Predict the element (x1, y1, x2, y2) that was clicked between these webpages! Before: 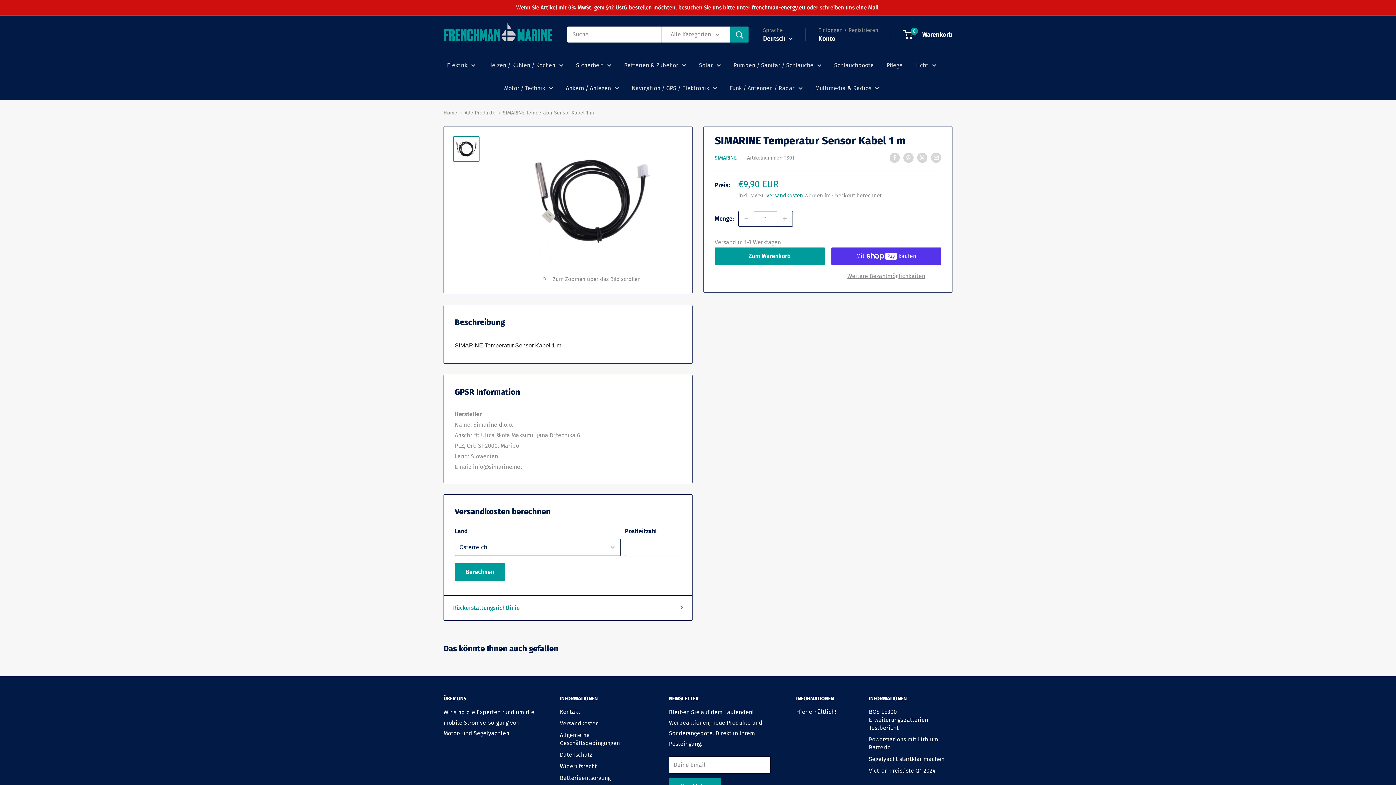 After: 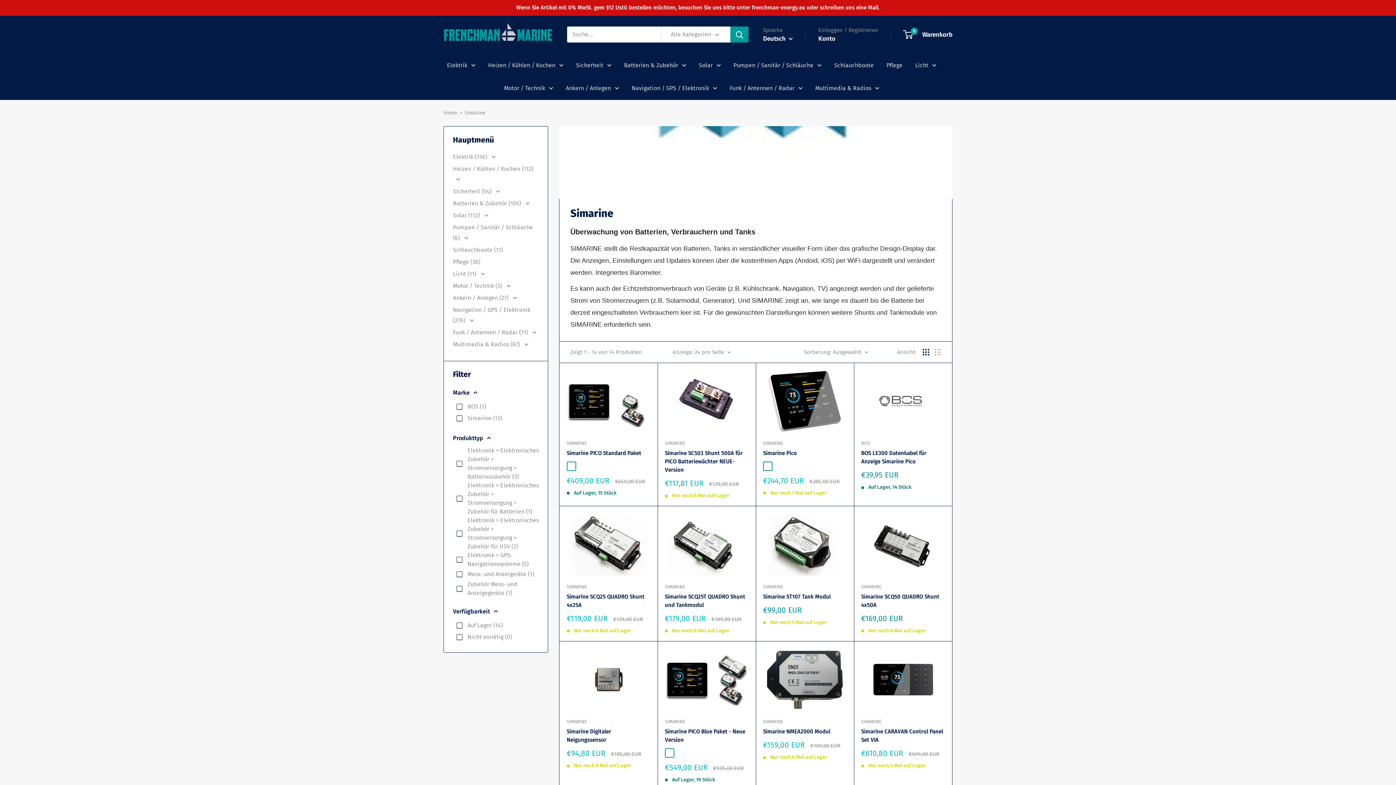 Action: bbox: (714, 154, 736, 160) label: SIMARINE